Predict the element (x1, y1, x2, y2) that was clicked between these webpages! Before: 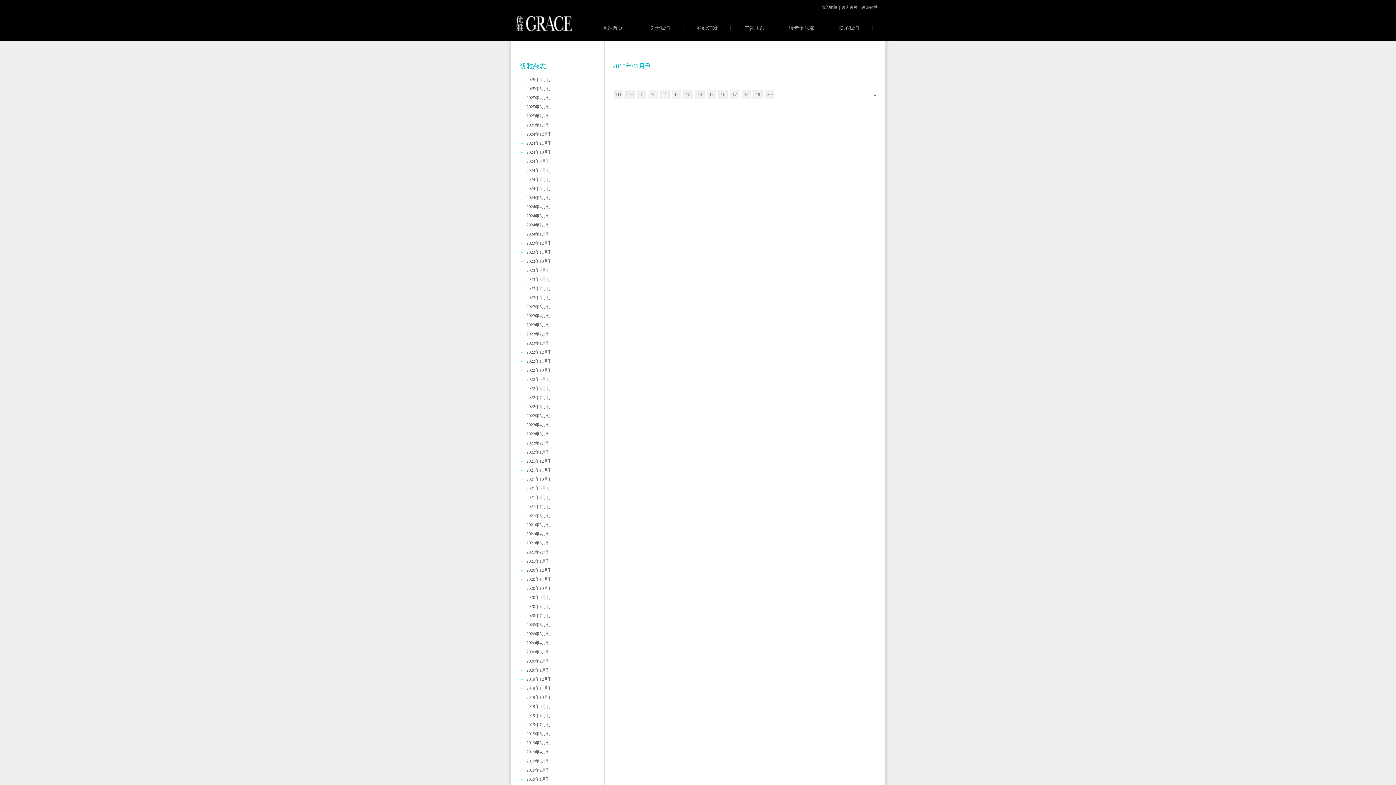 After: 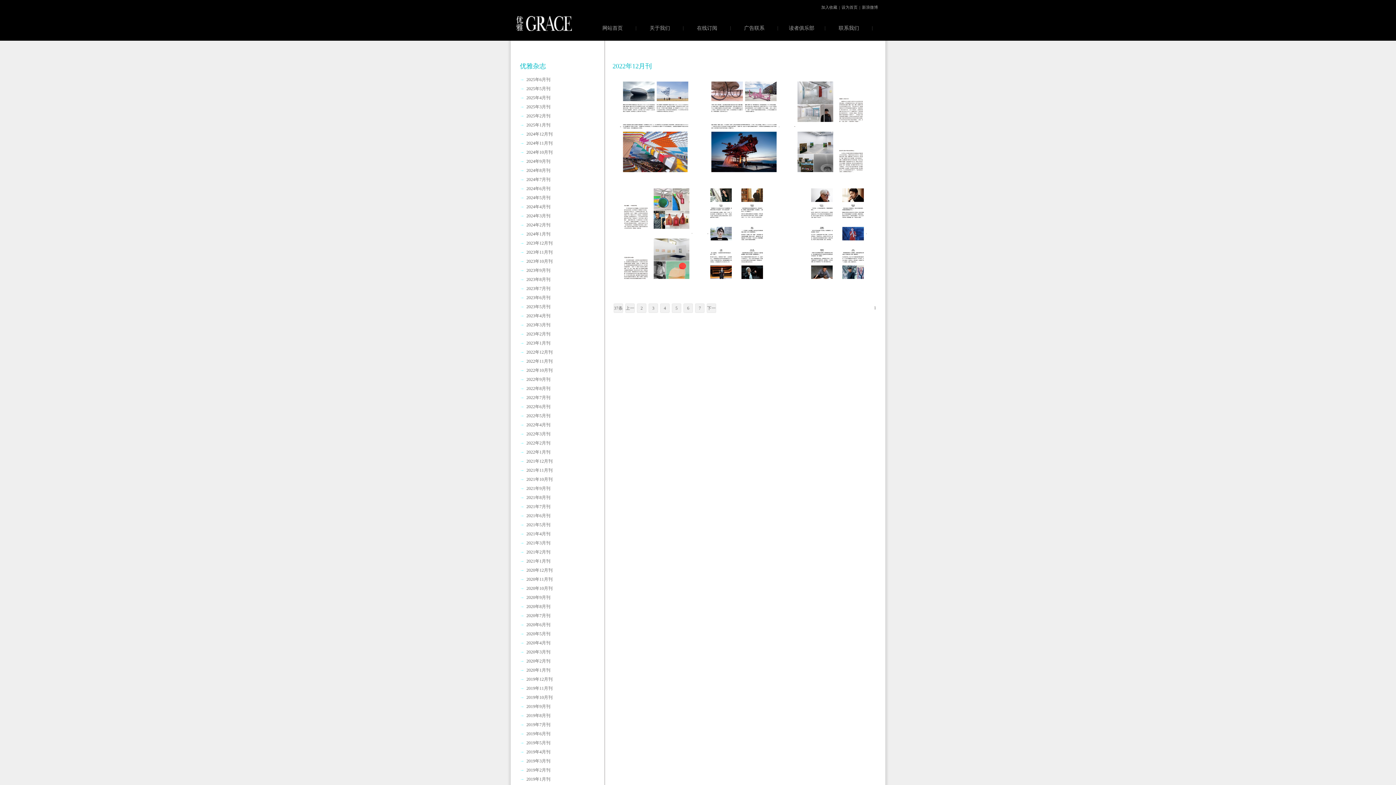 Action: label: 2022年12月刊 bbox: (526, 349, 552, 354)